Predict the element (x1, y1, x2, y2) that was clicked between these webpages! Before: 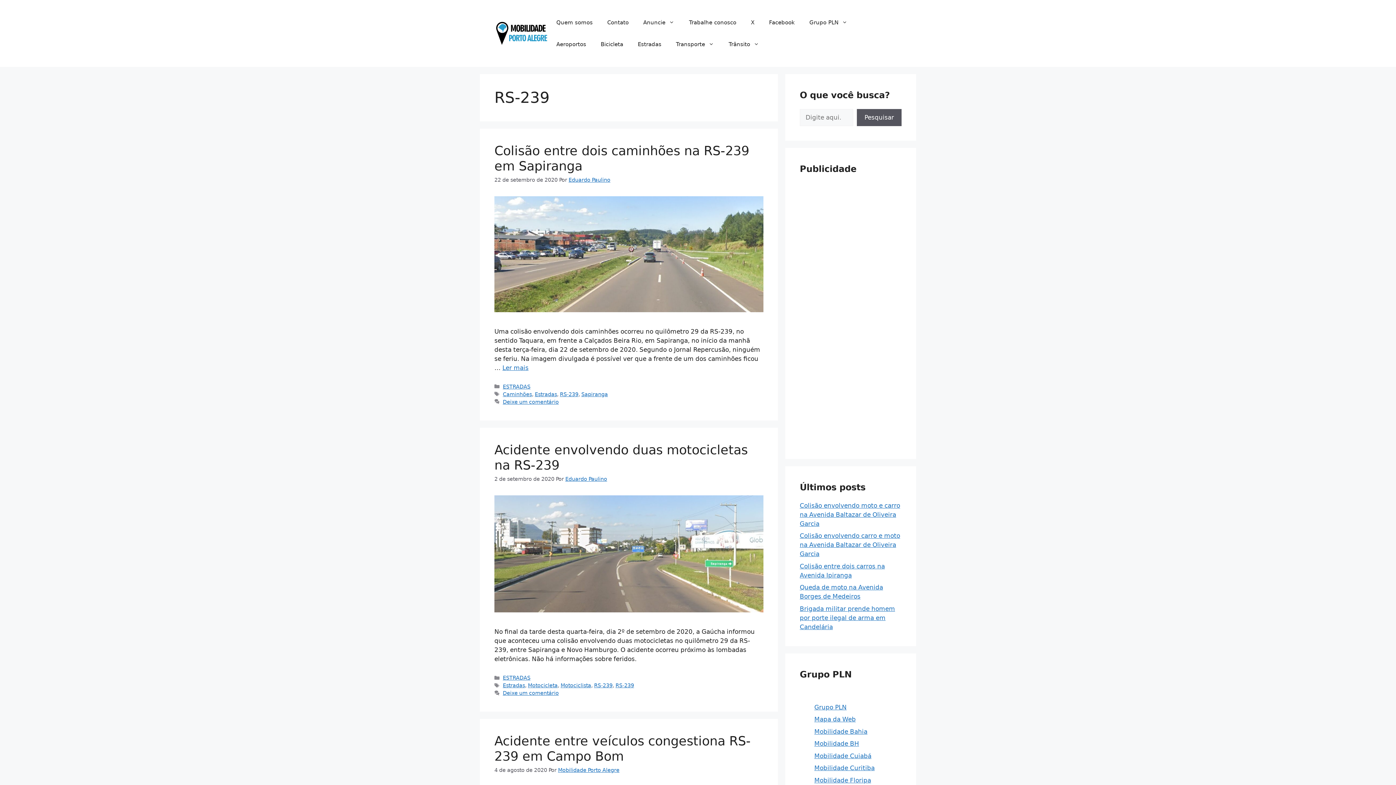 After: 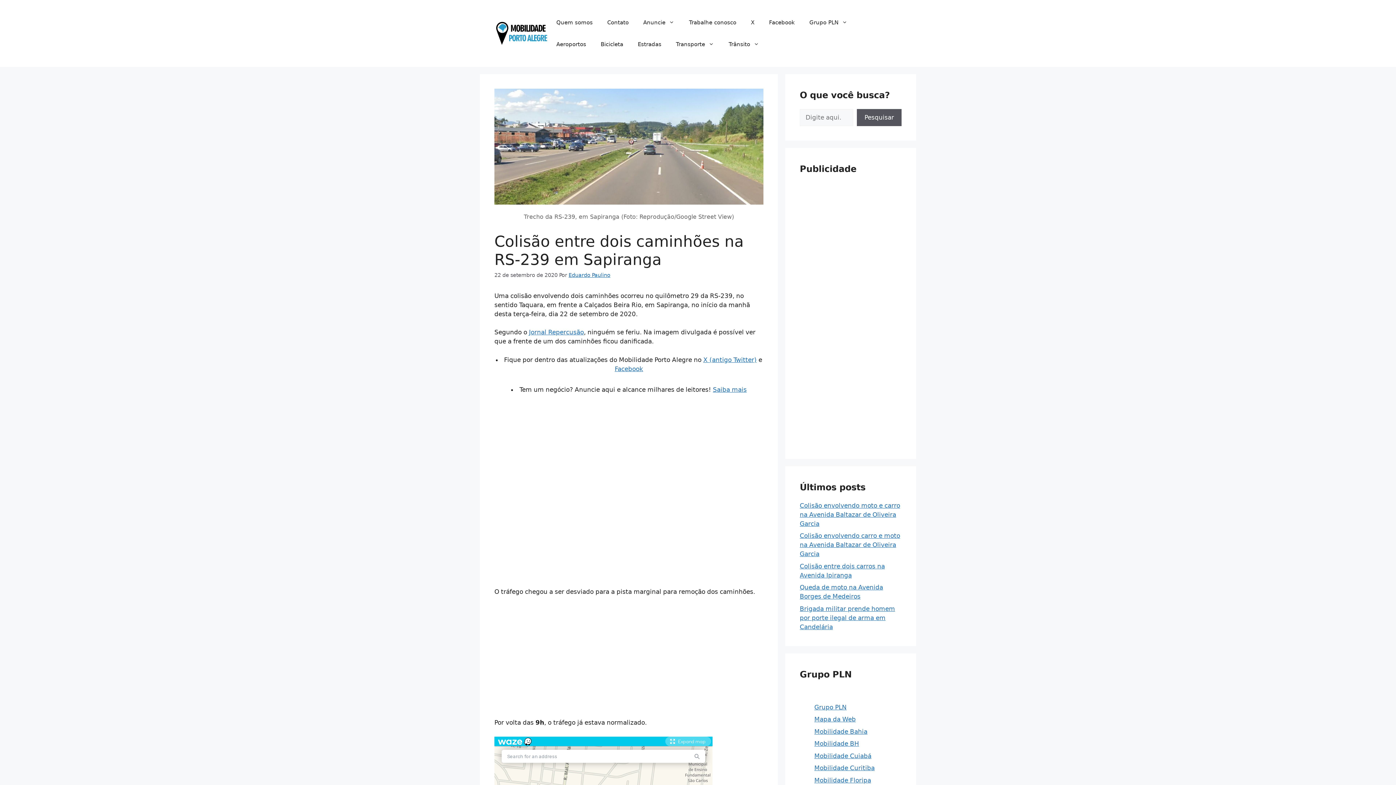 Action: bbox: (494, 306, 763, 313)